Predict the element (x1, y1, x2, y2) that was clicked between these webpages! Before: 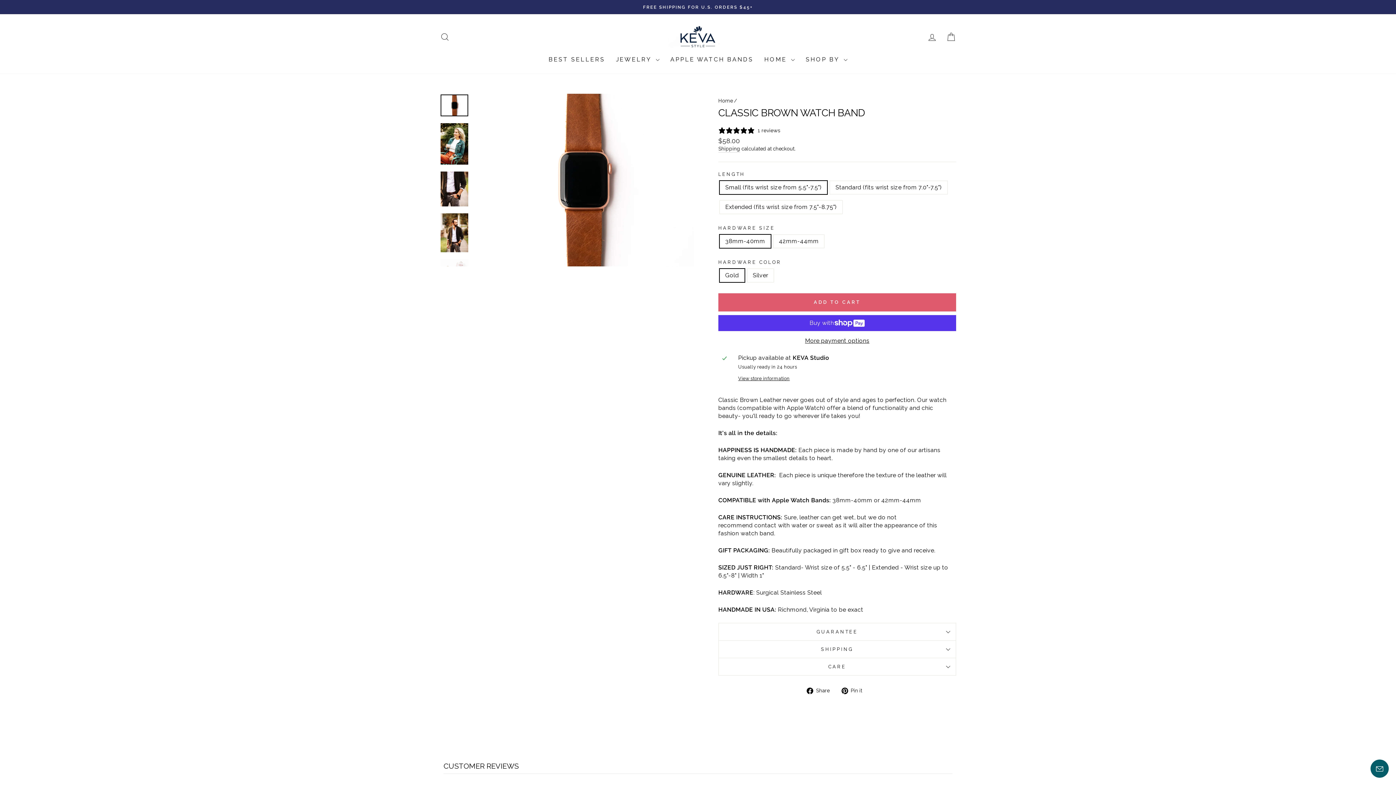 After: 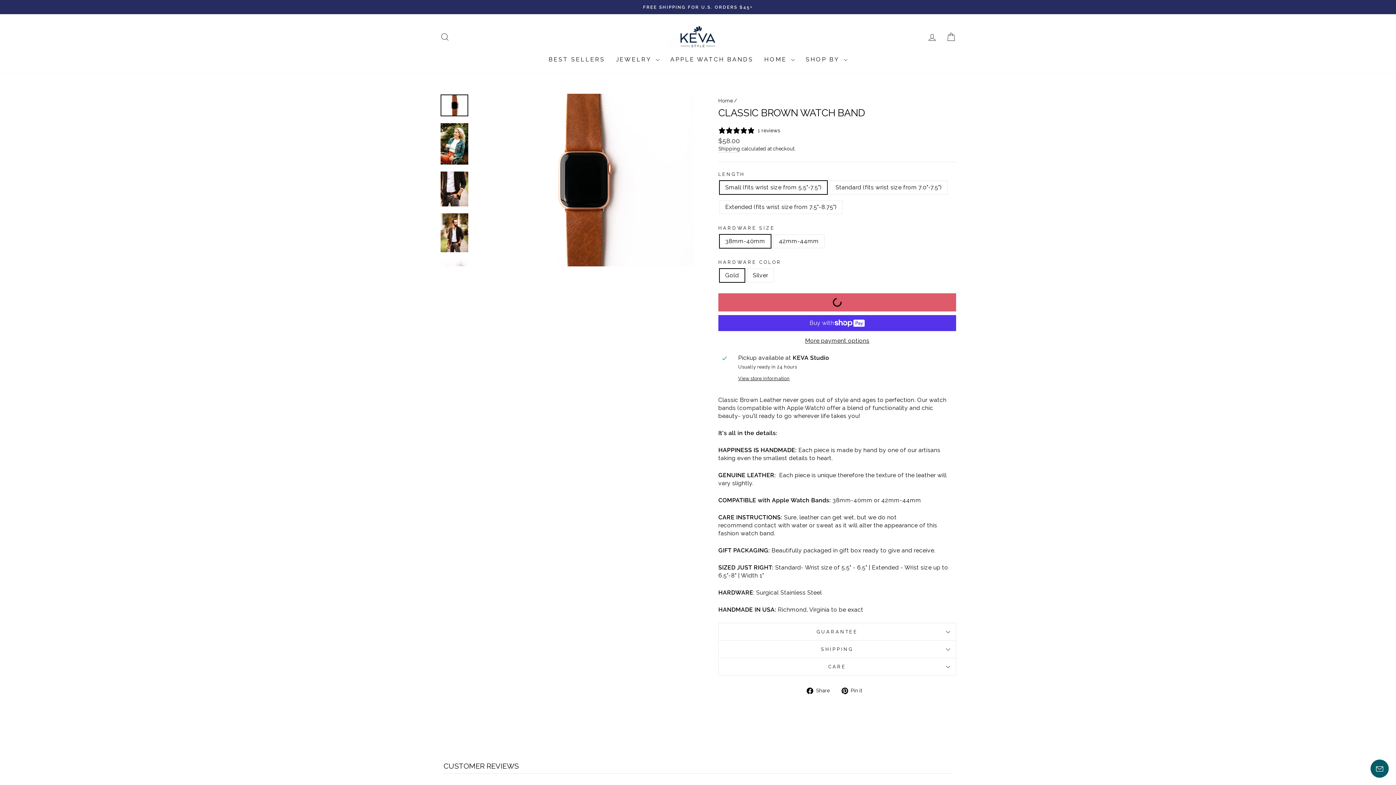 Action: bbox: (718, 293, 956, 311) label: ADD TO CART